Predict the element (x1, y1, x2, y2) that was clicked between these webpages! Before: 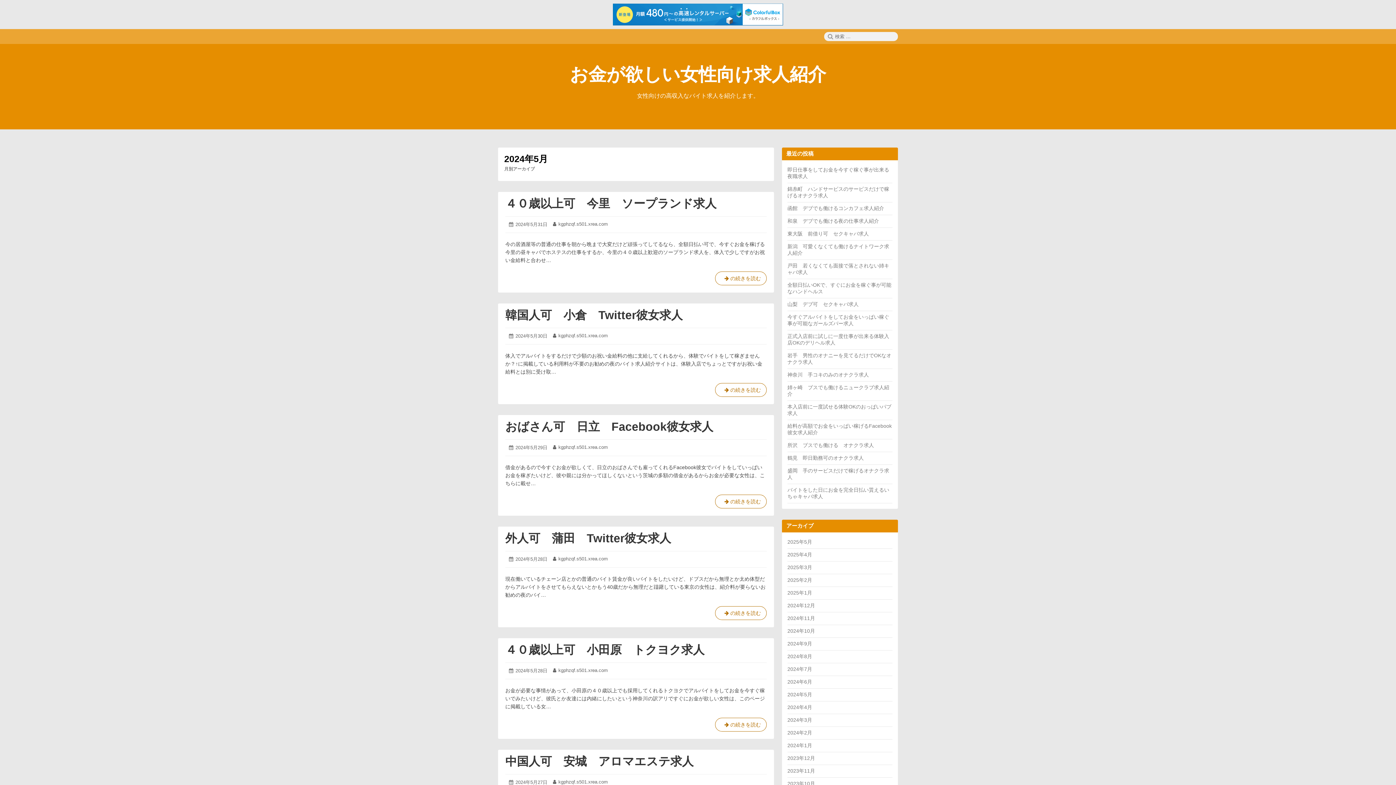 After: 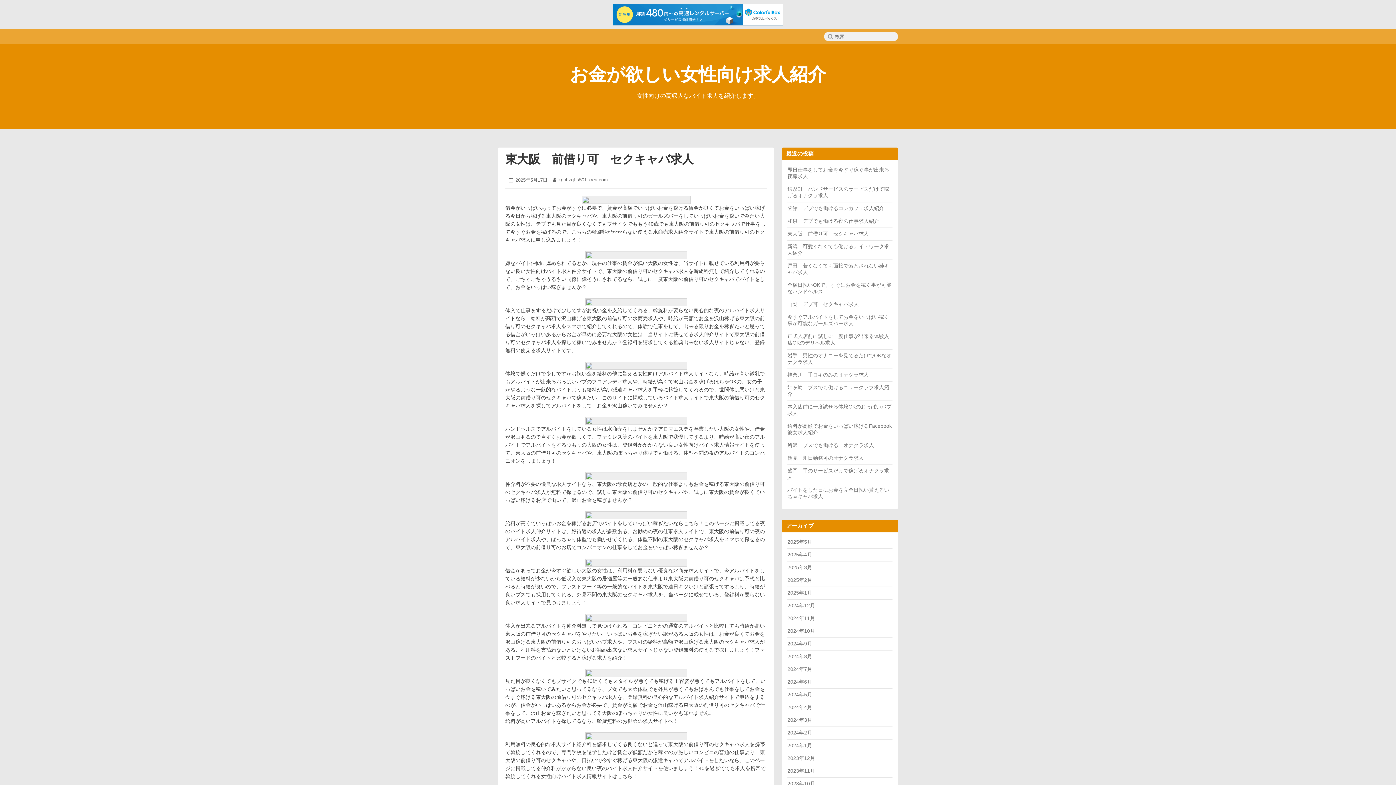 Action: label: 東大阪　前借り可　セクキャバ求人 bbox: (787, 230, 869, 236)